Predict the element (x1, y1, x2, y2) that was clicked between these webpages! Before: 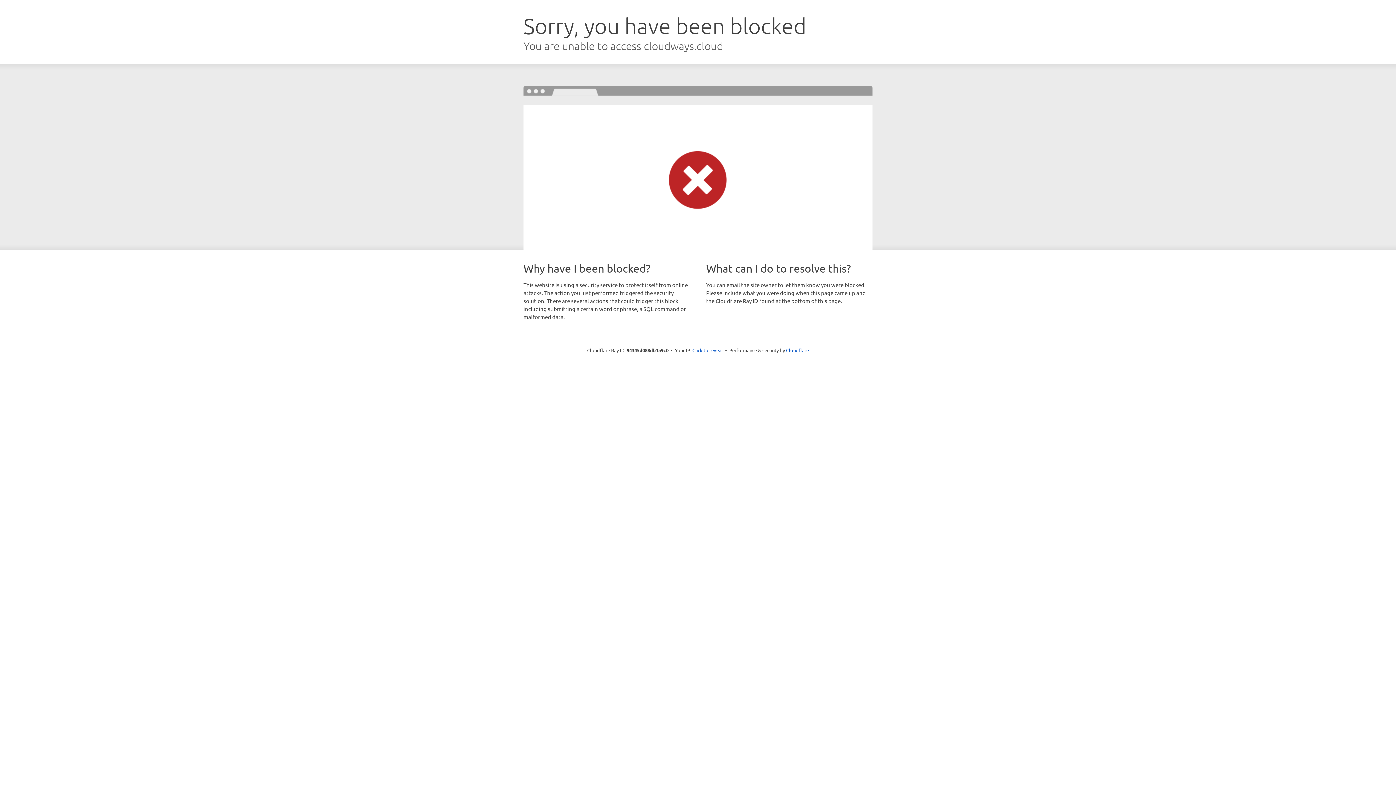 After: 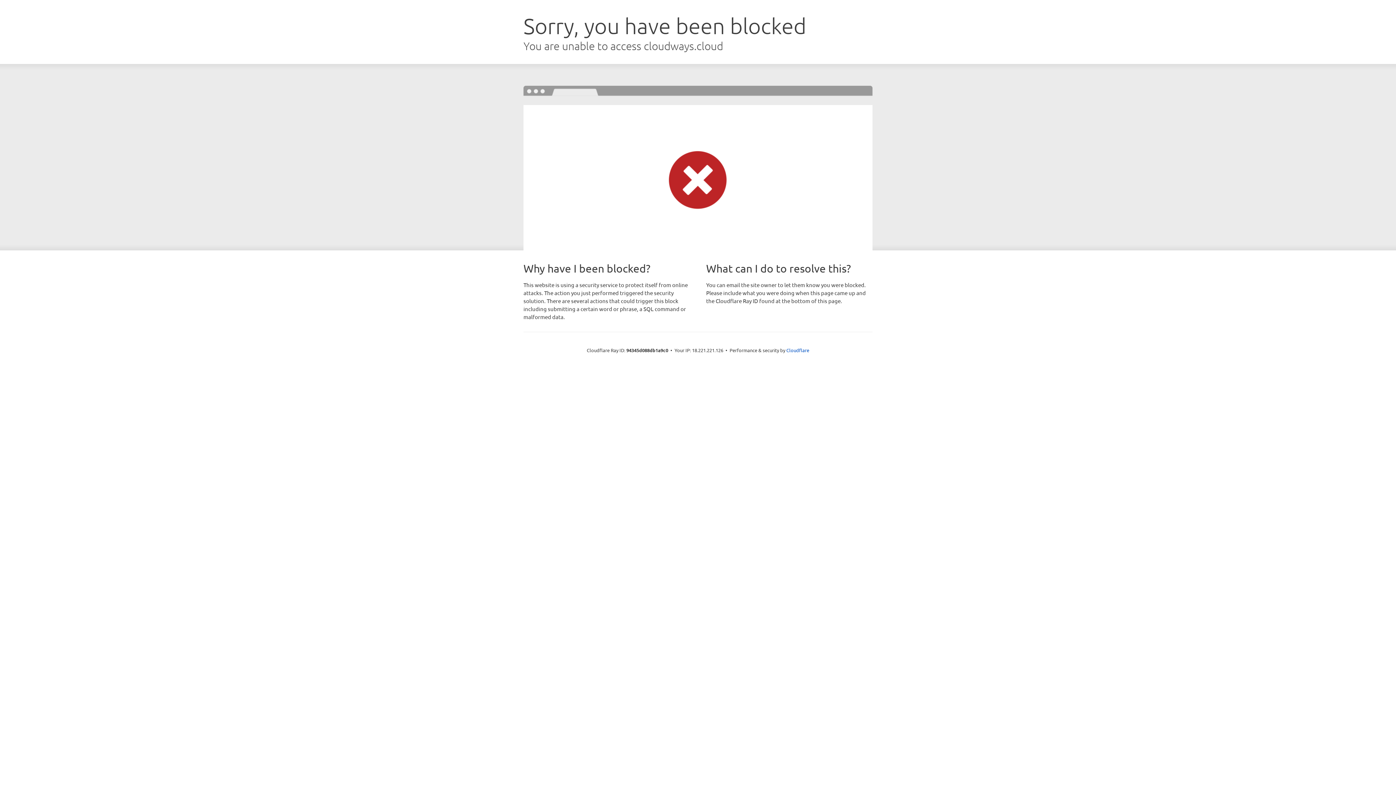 Action: bbox: (692, 346, 723, 353) label: Click to reveal